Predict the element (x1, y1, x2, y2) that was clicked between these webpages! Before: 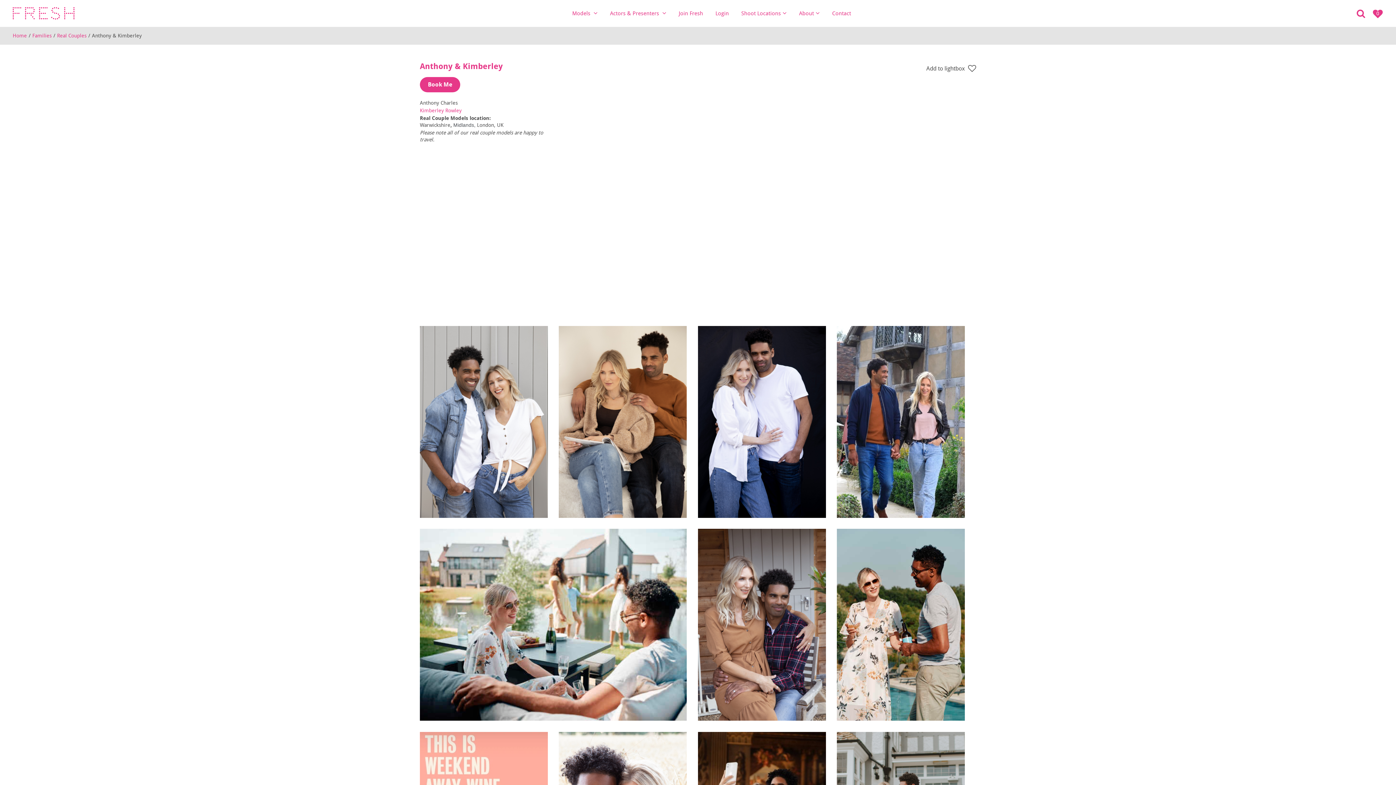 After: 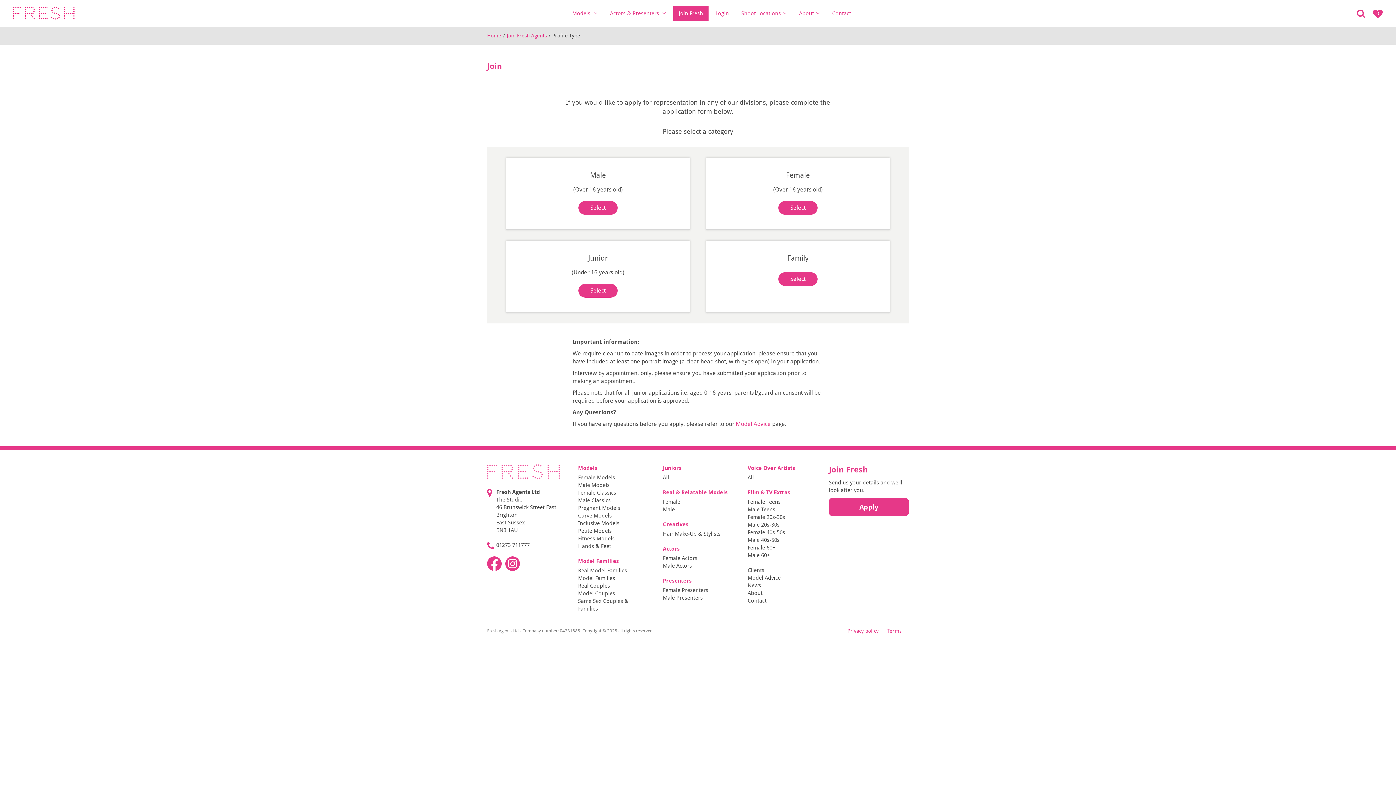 Action: label: Join Fresh bbox: (675, 6, 706, 21)